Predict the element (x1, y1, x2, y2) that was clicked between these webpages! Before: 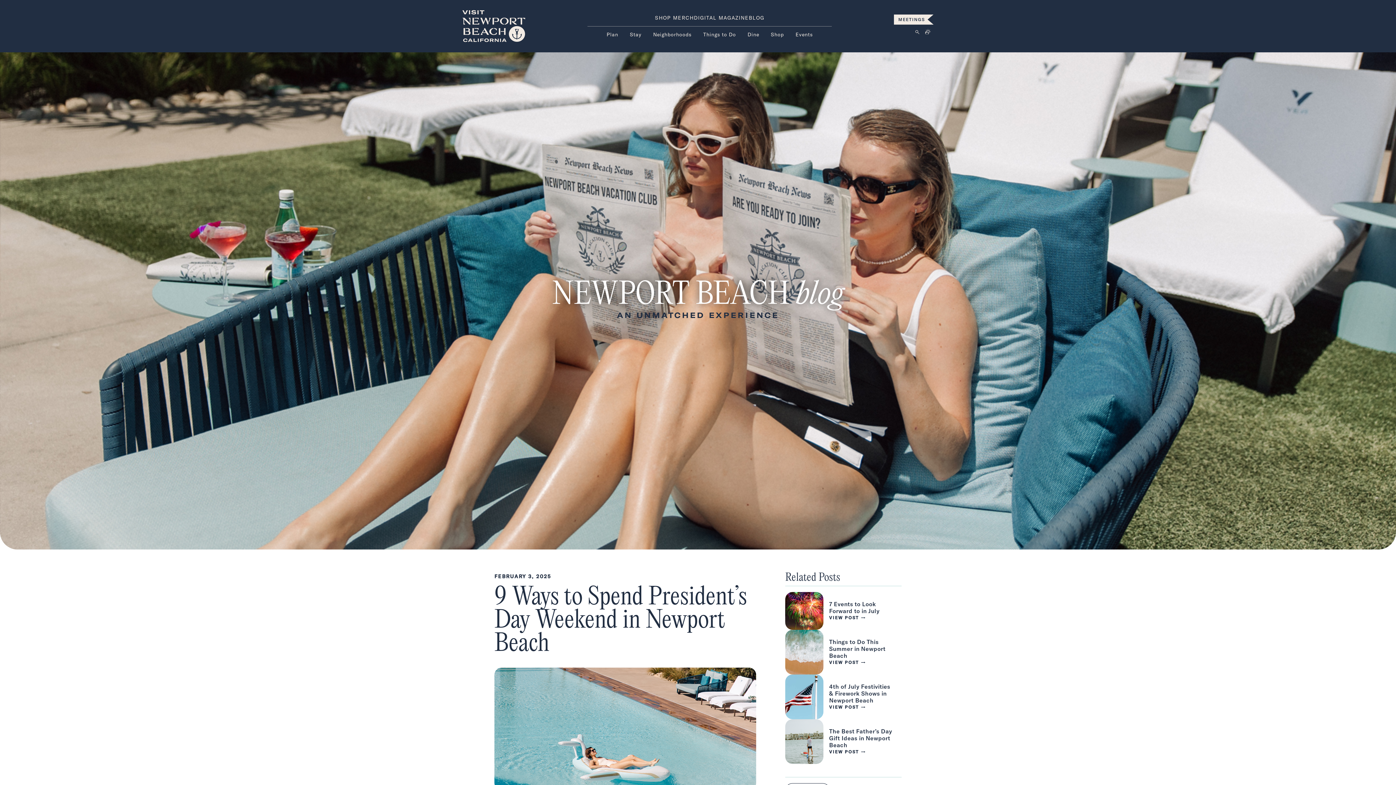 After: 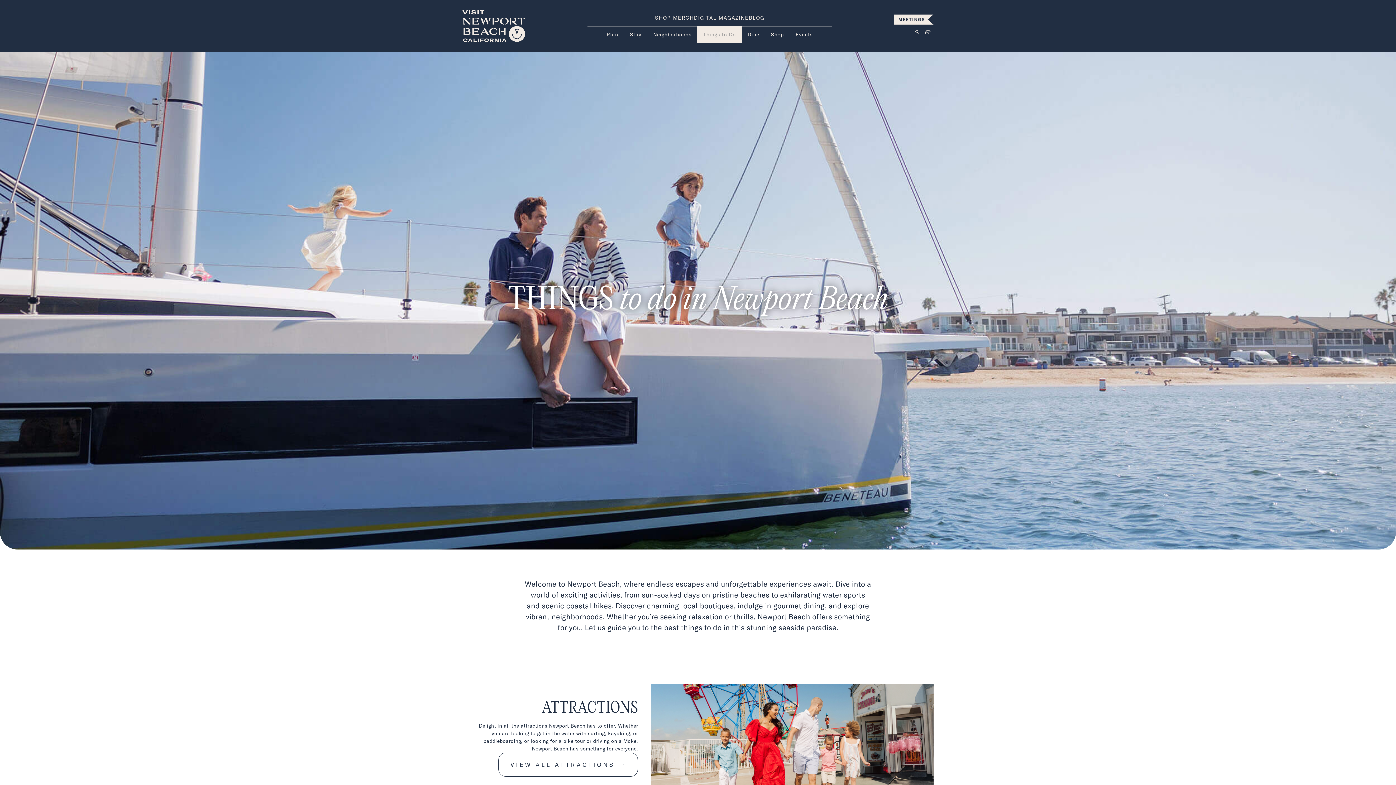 Action: label: Things to Do bbox: (697, 26, 741, 42)